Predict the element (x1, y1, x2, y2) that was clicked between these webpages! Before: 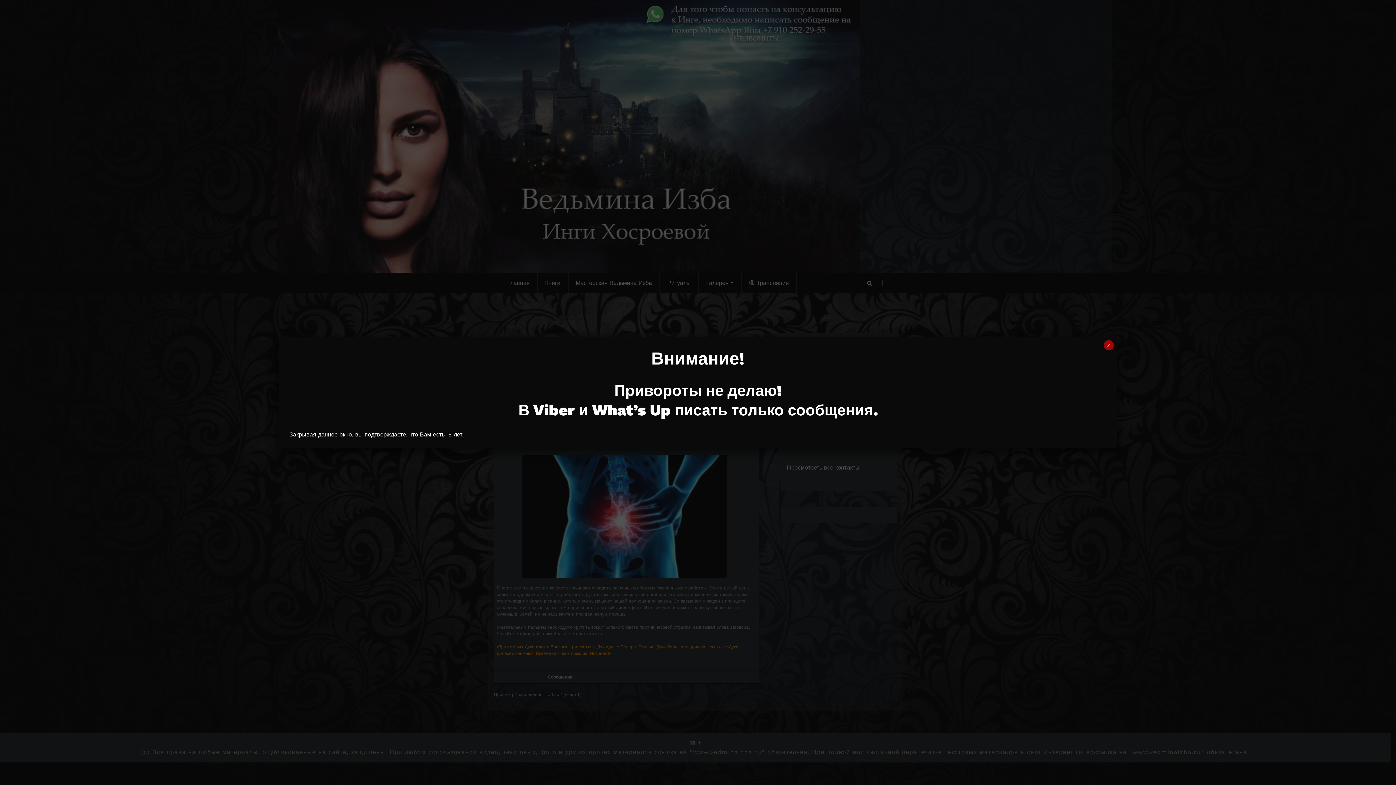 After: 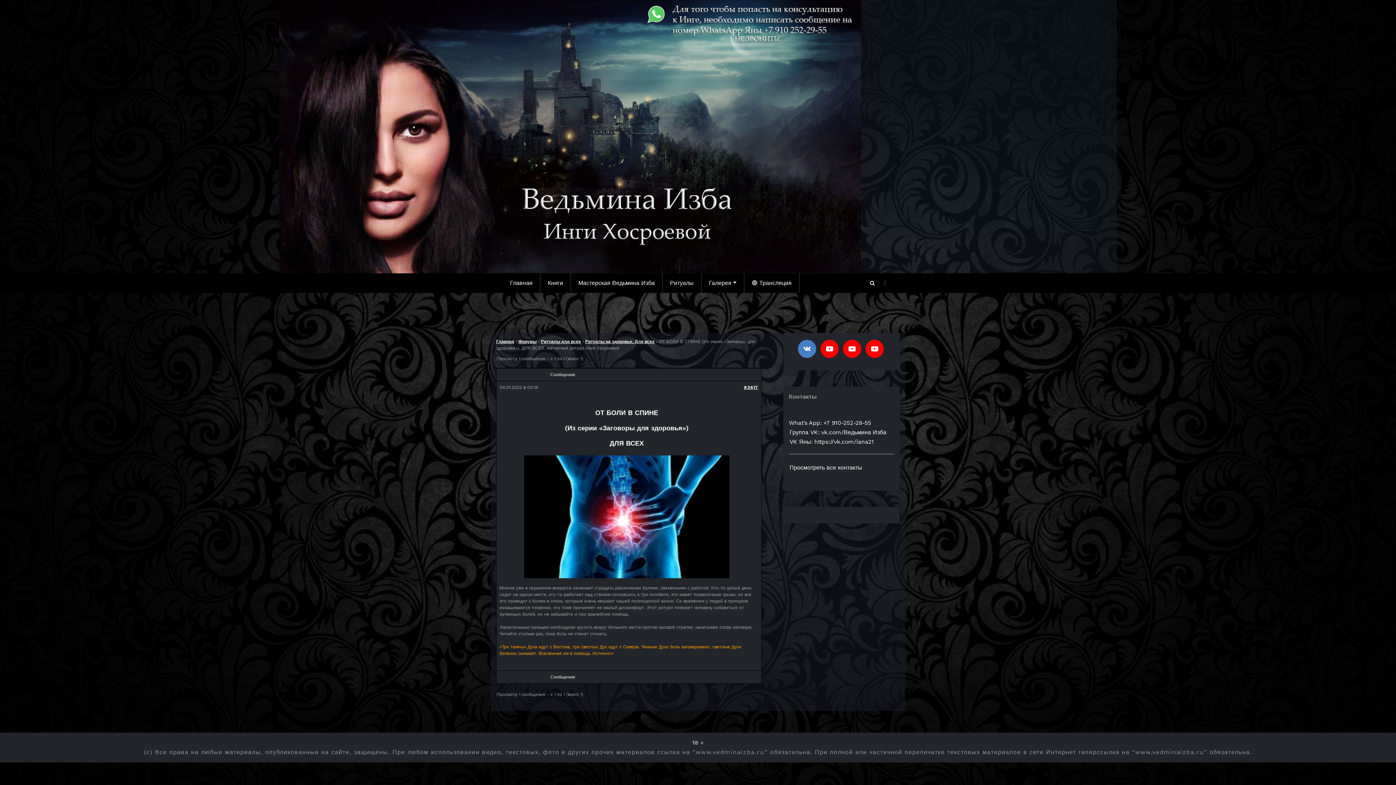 Action: label: Закрыть bbox: (1104, 340, 1114, 350)